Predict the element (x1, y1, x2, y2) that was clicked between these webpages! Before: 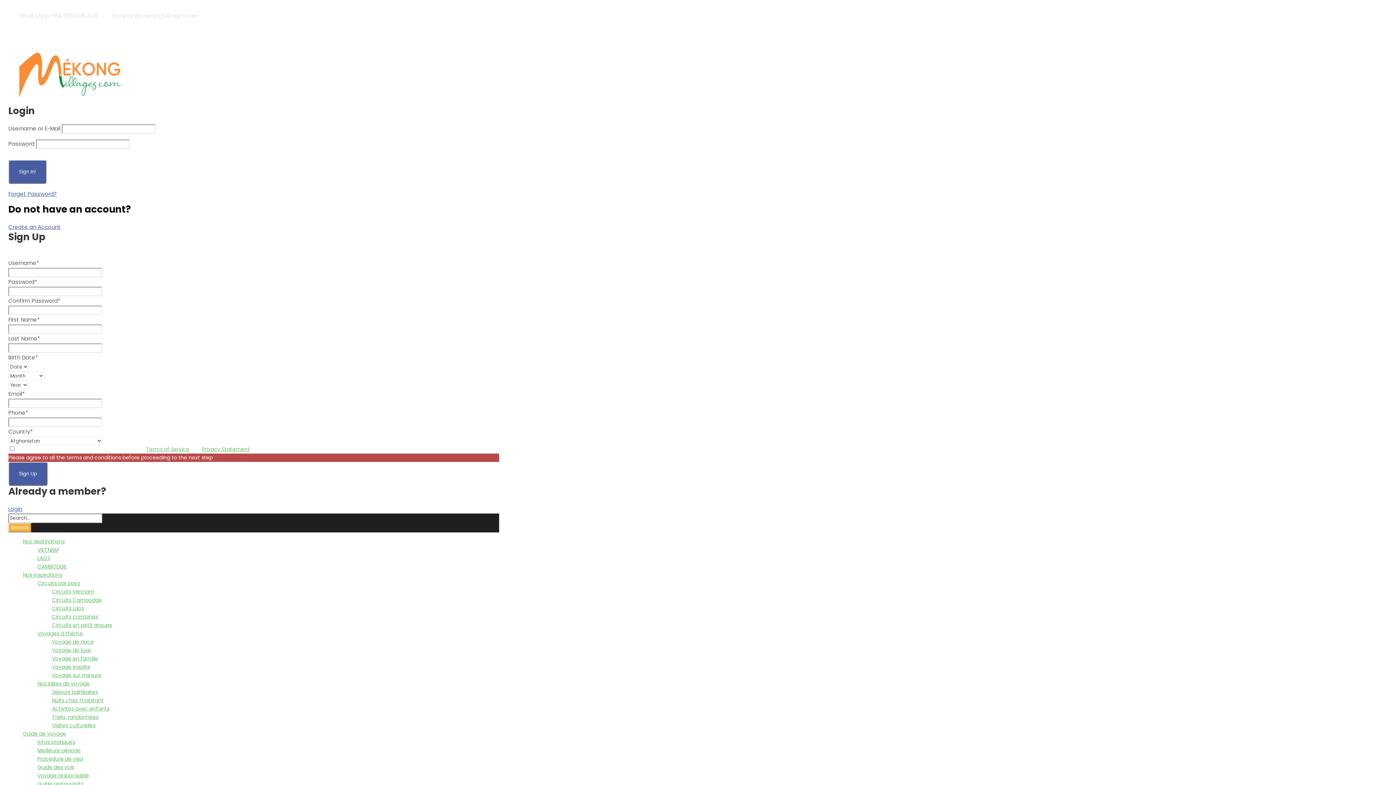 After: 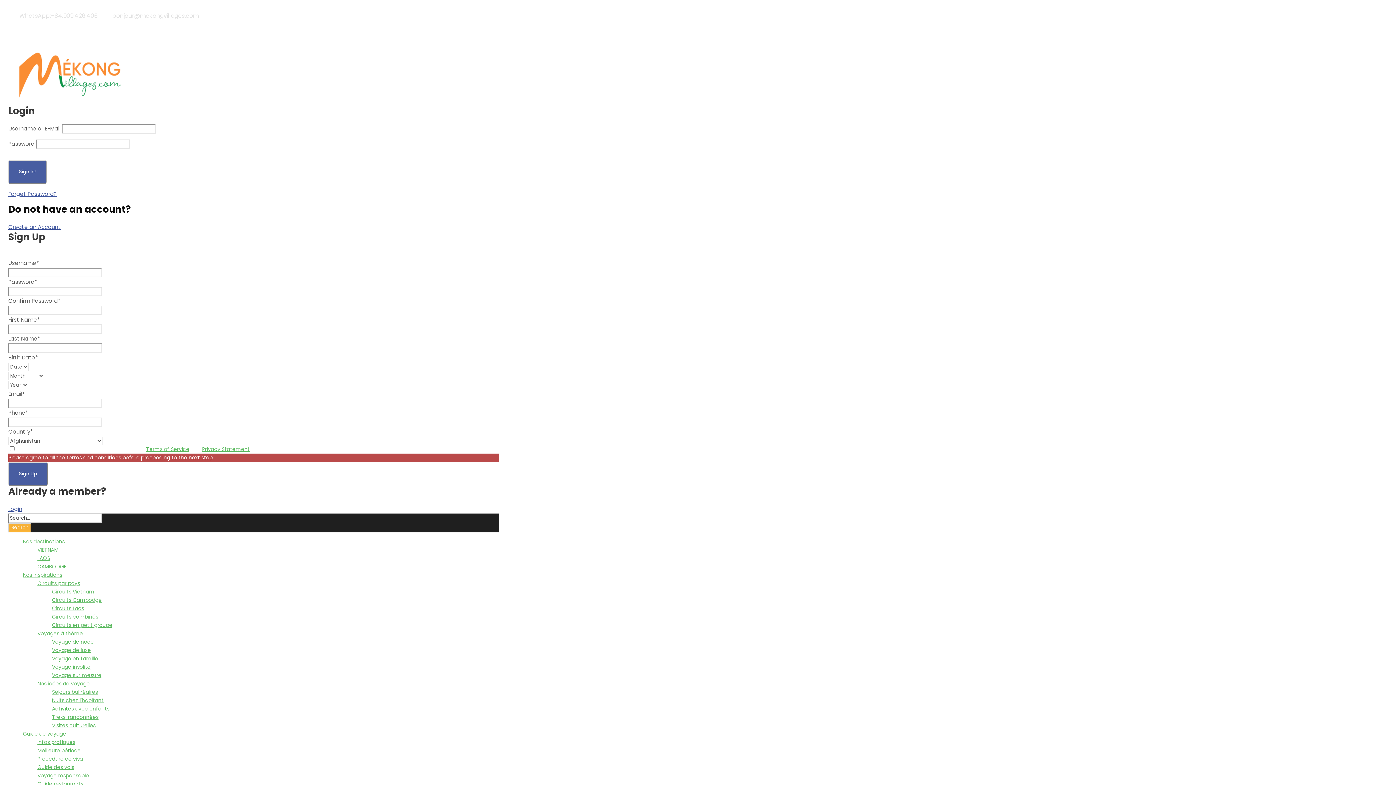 Action: label: Visites culturelles bbox: (52, 722, 95, 729)